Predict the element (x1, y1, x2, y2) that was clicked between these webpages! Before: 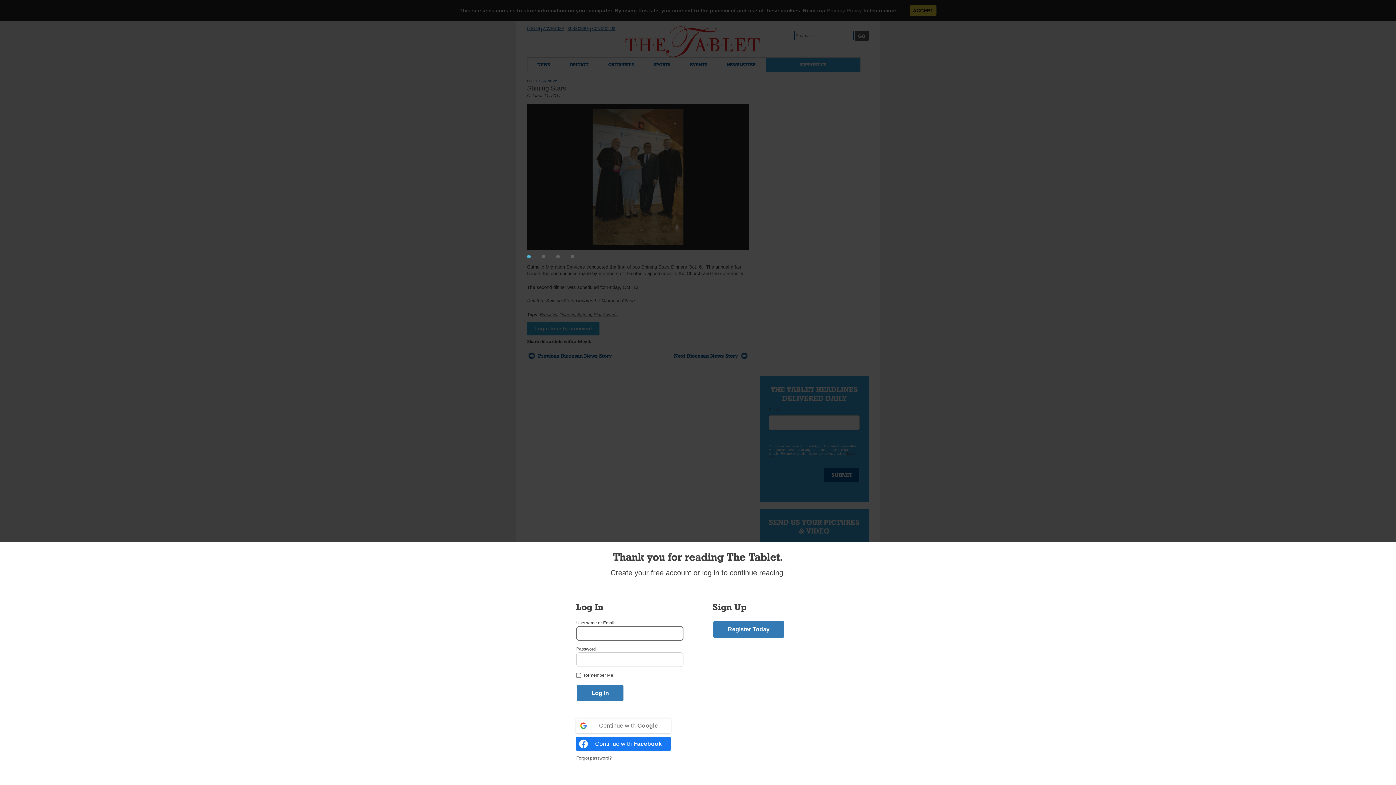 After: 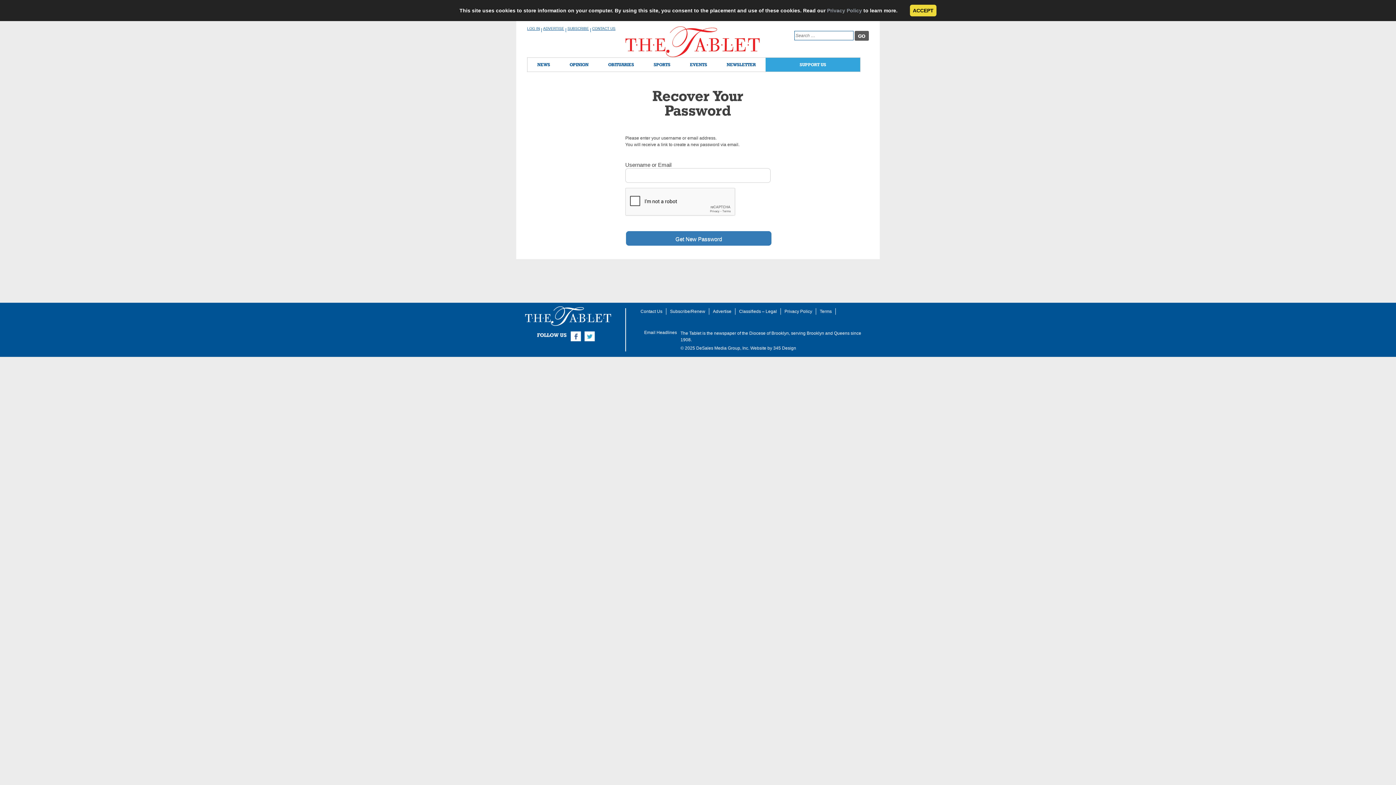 Action: bbox: (576, 756, 612, 761) label: Forgot password?